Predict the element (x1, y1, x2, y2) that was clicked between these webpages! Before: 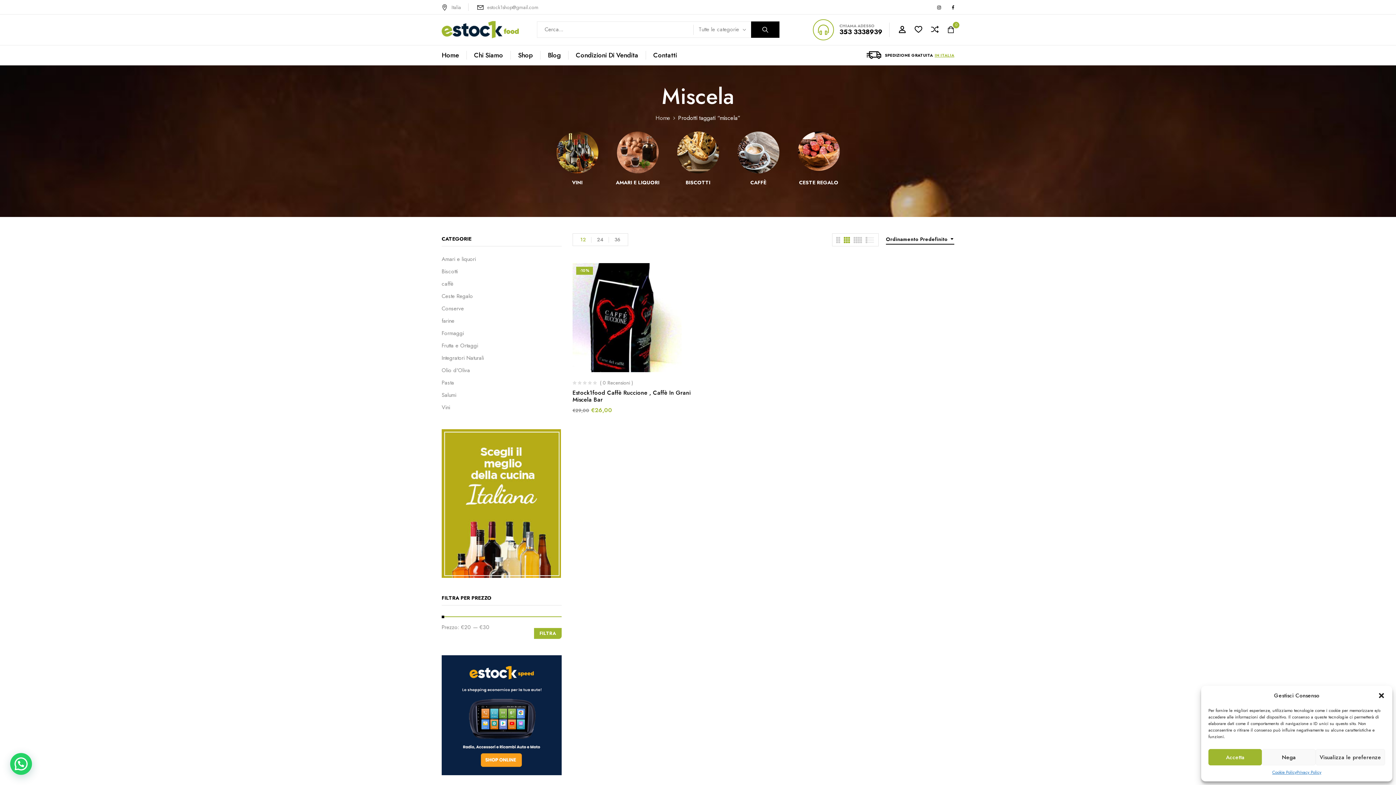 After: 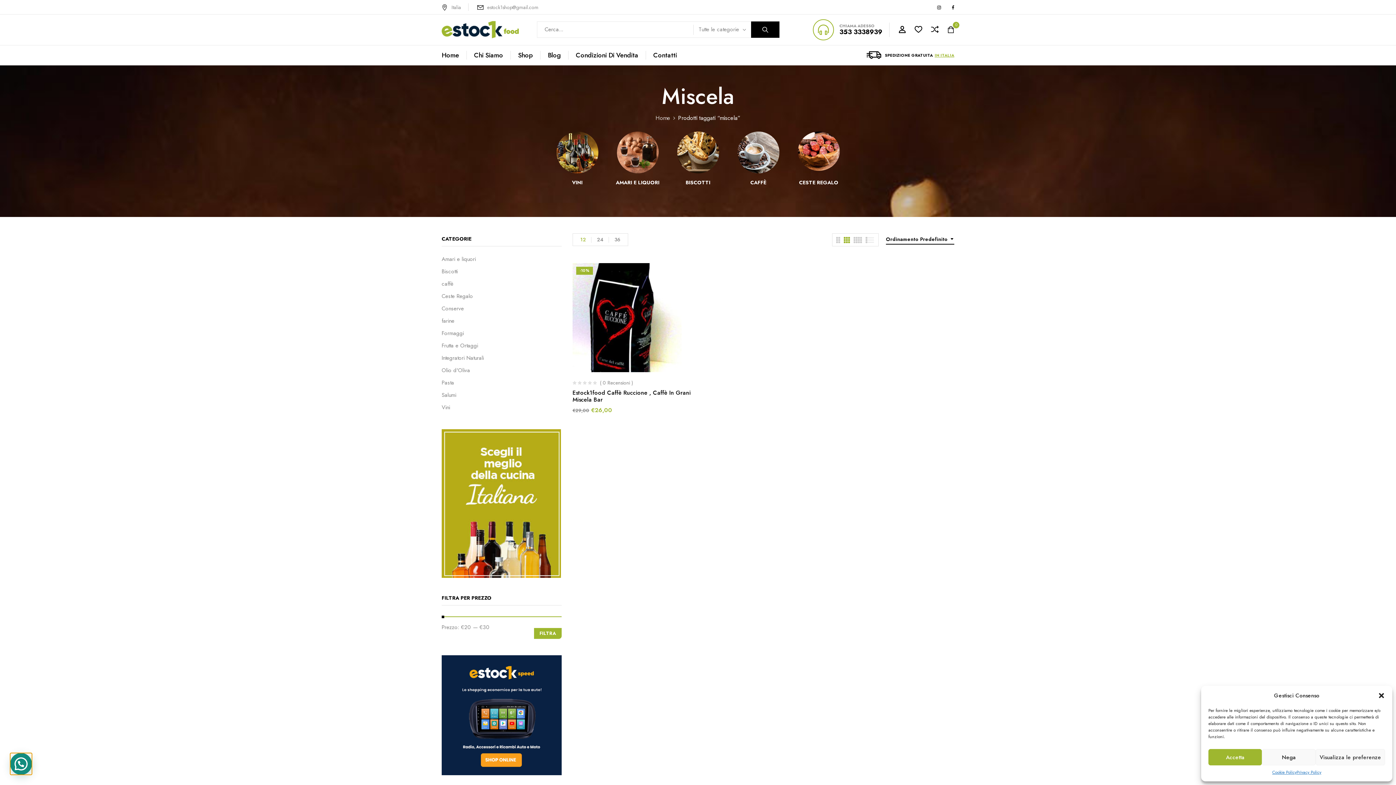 Action: bbox: (11, 751, 34, 775)